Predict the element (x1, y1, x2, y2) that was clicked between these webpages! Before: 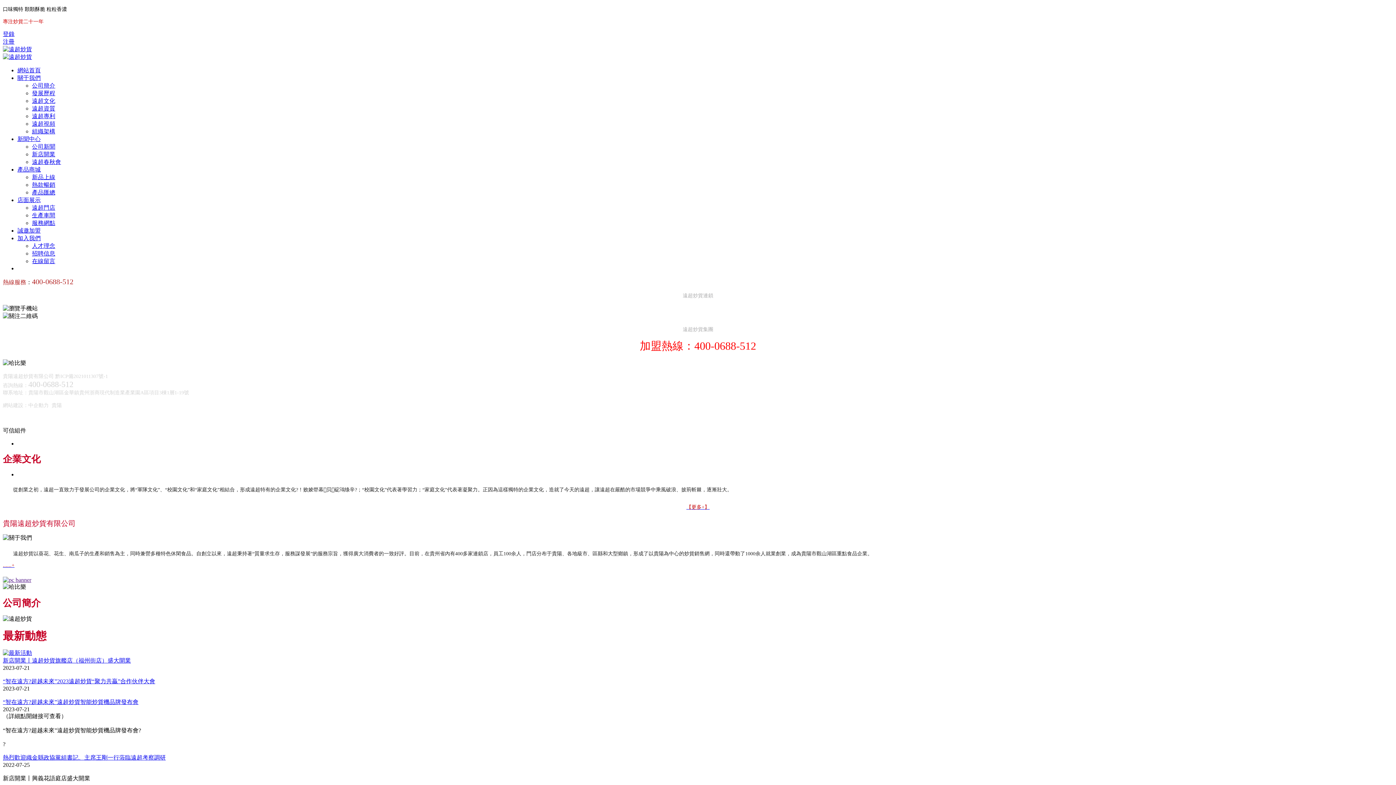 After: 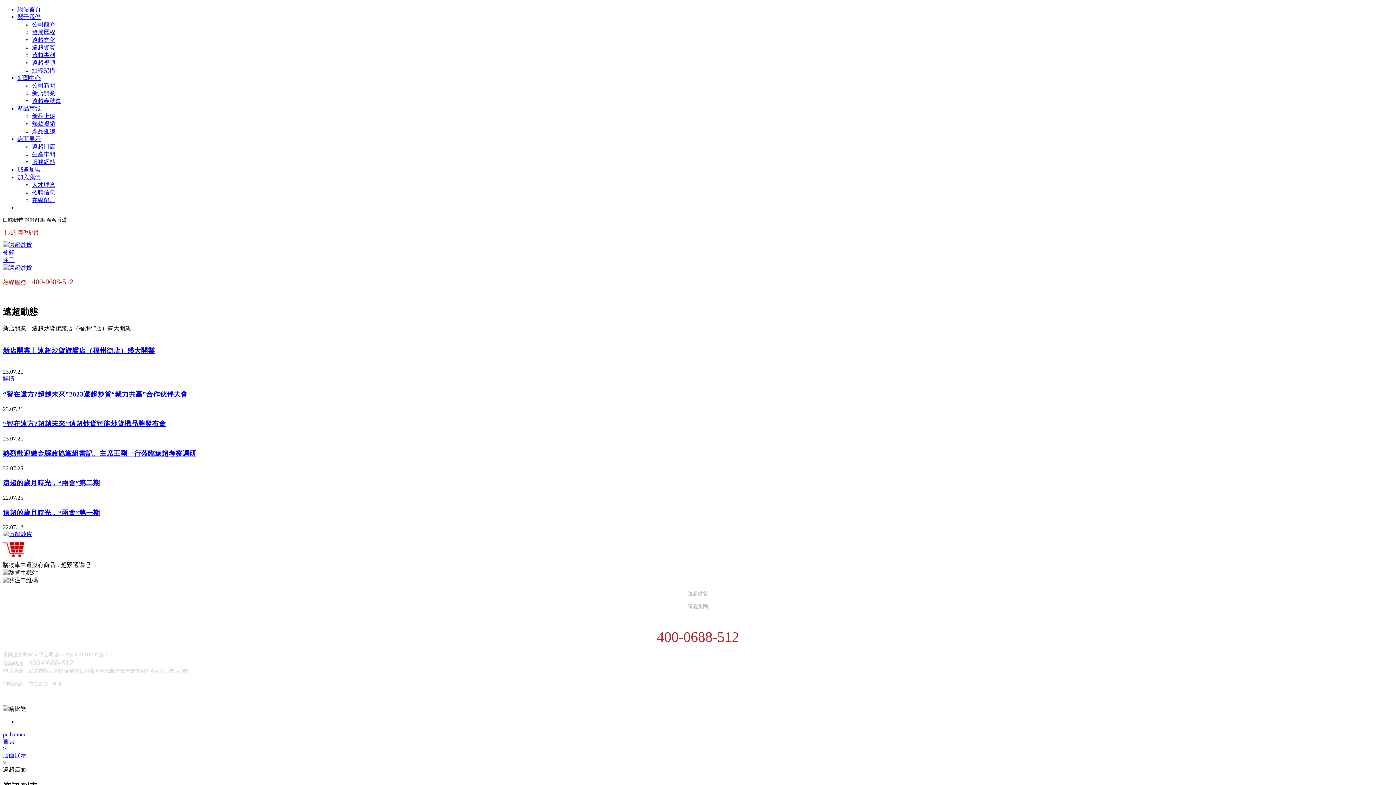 Action: bbox: (32, 204, 55, 210) label: 遠超門店